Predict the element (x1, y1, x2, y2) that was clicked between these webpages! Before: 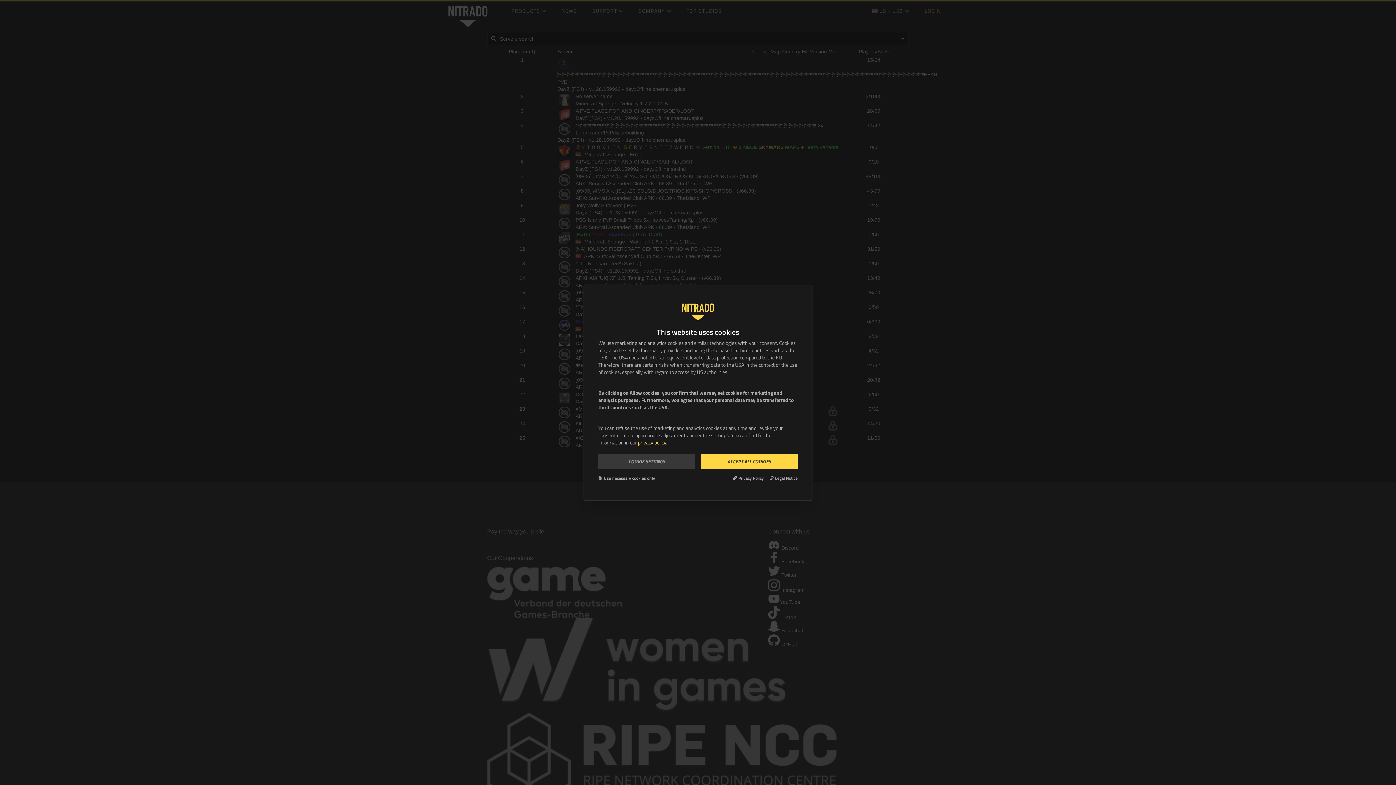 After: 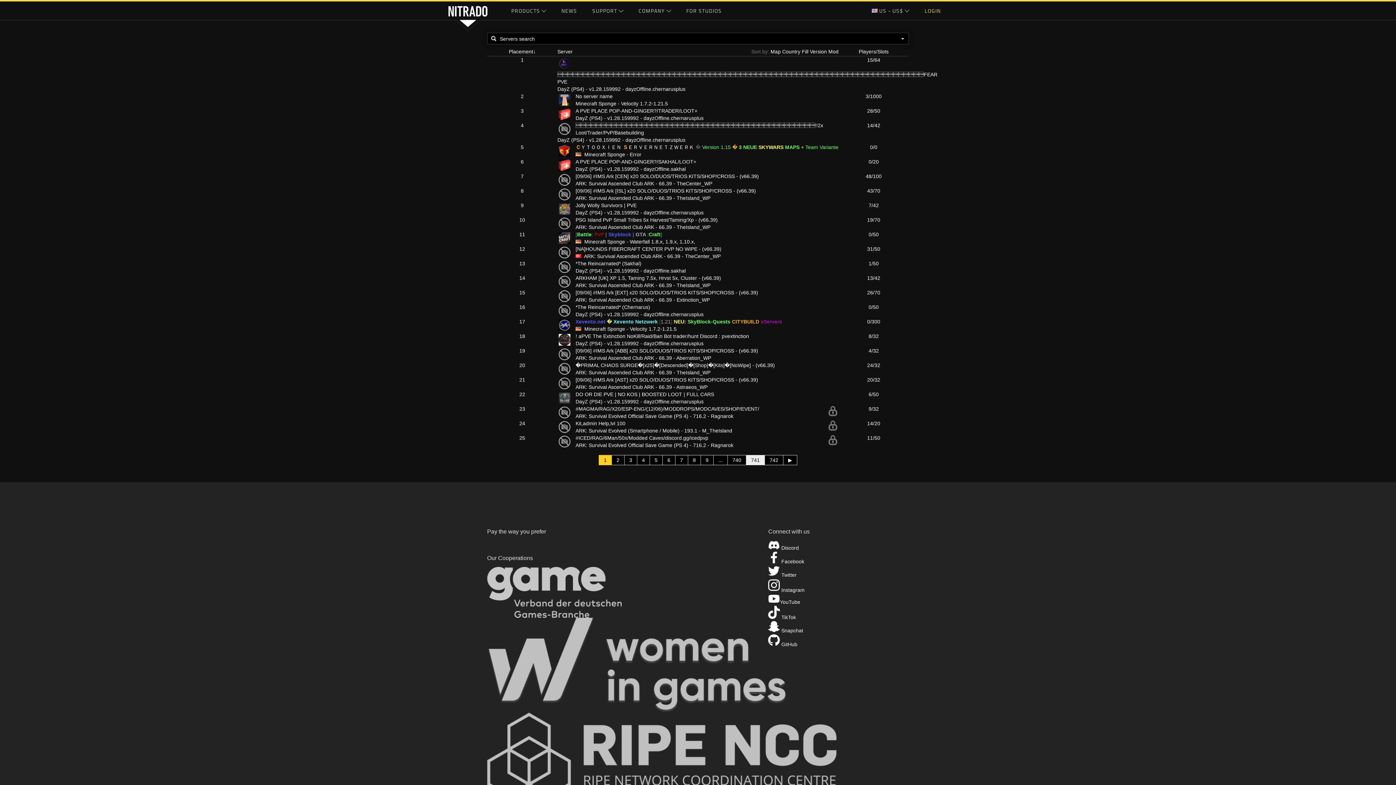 Action: label: ACCEPT ALL COOKIES bbox: (701, 453, 797, 469)